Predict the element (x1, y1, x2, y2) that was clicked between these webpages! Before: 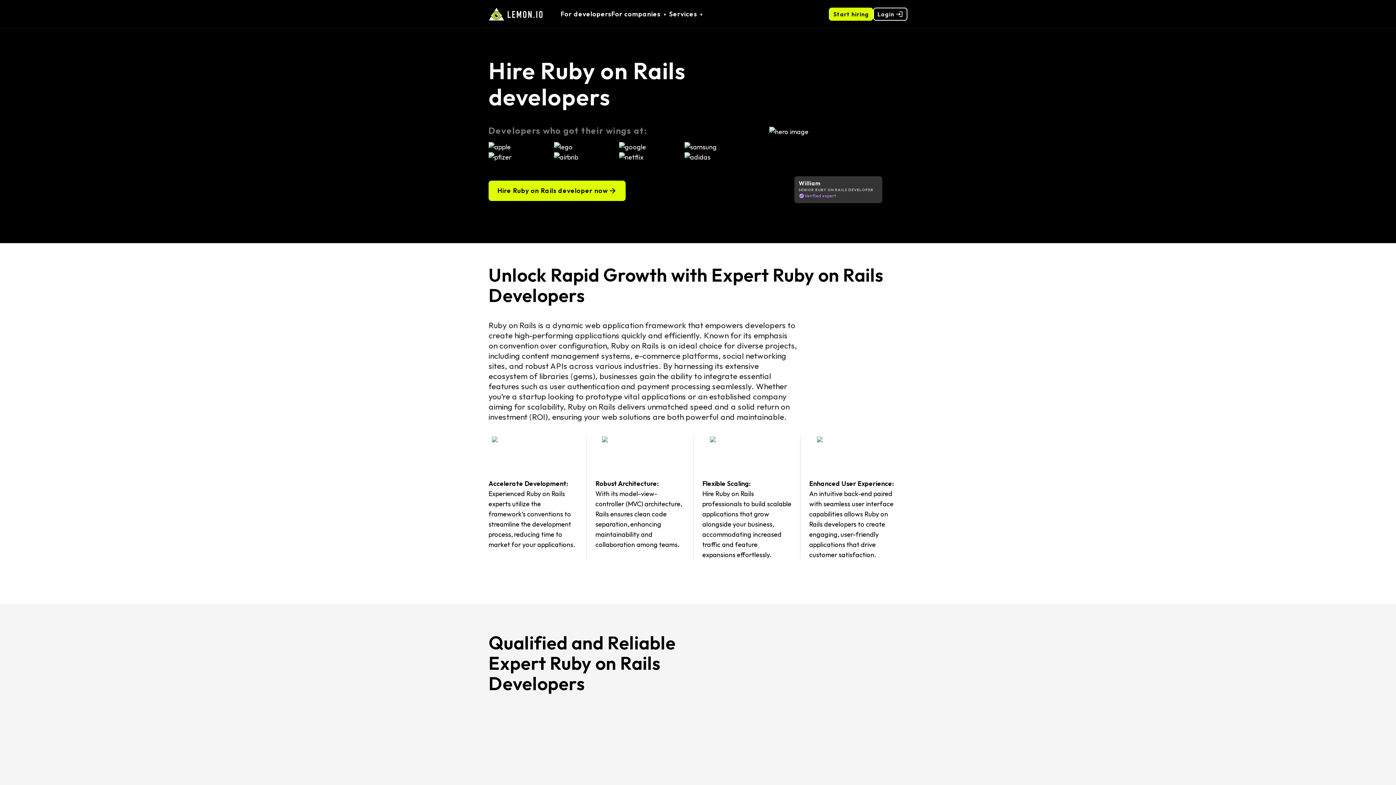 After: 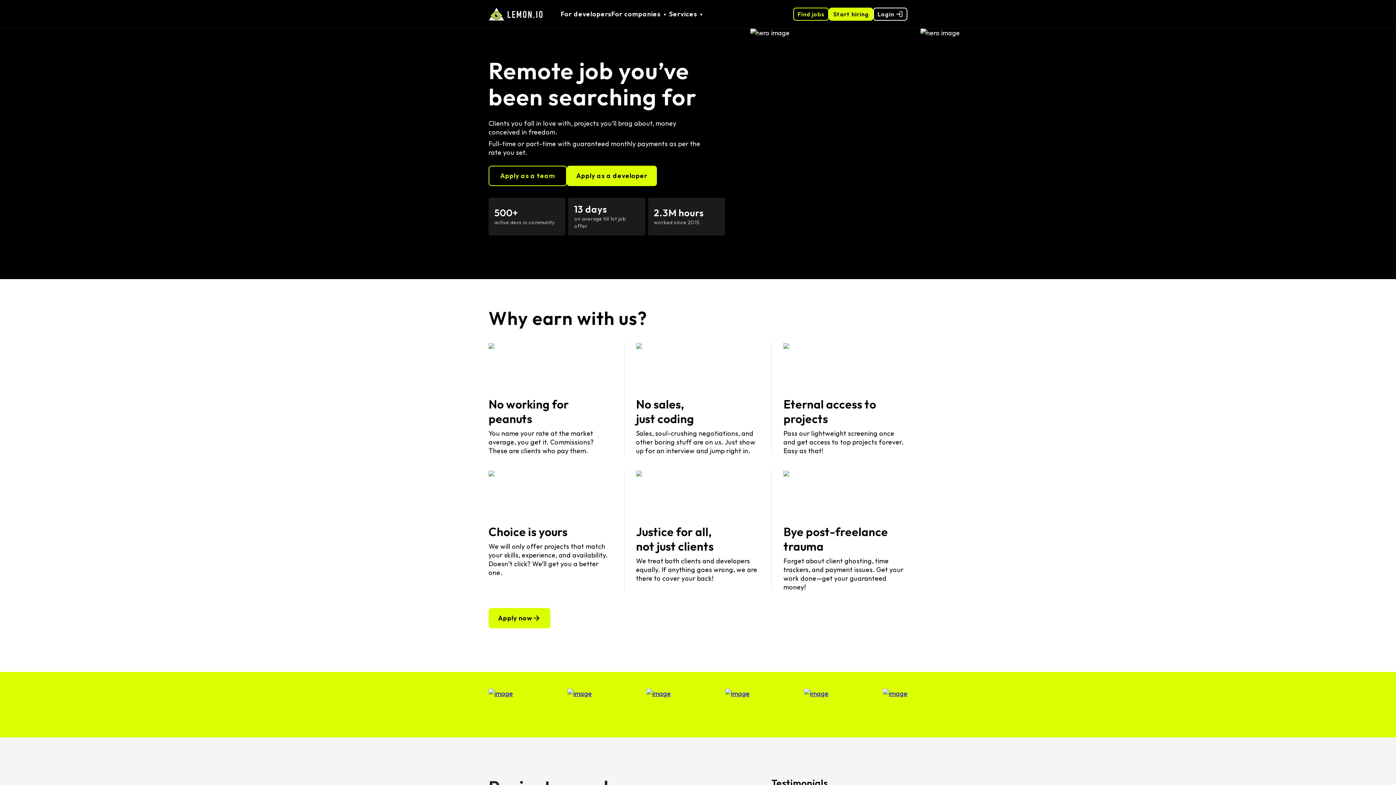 Action: bbox: (560, 6, 611, 22) label: For developers